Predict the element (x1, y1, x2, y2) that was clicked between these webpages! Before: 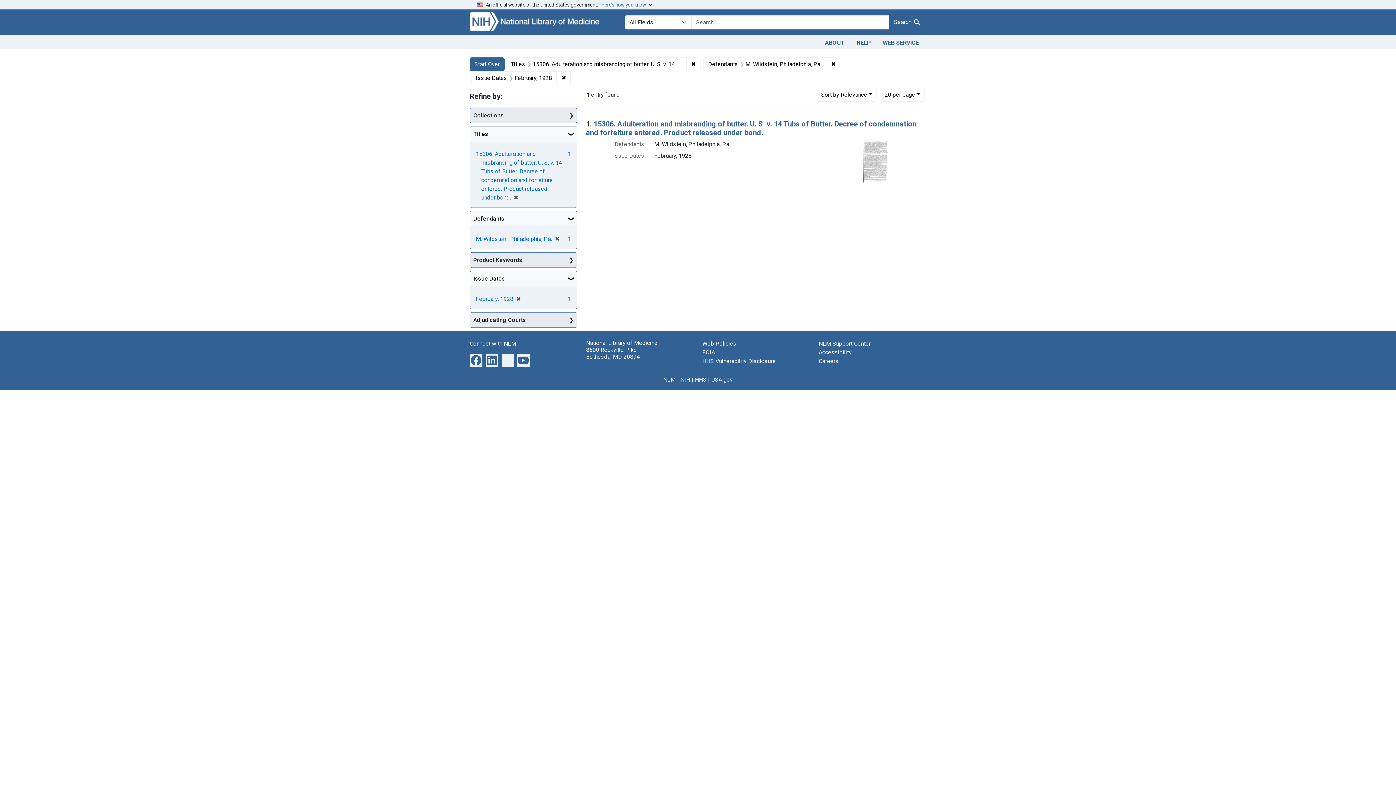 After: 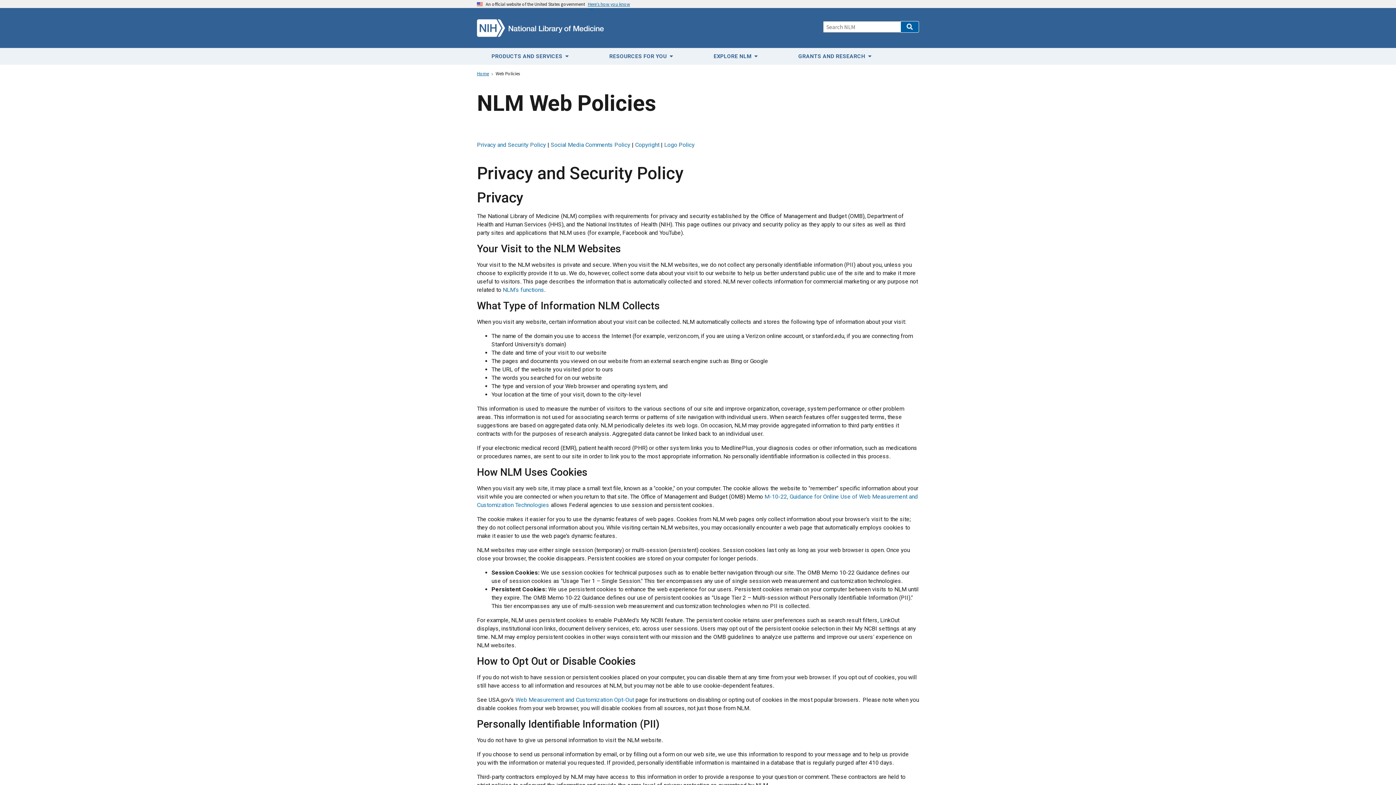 Action: label: Web Policies bbox: (702, 340, 736, 347)